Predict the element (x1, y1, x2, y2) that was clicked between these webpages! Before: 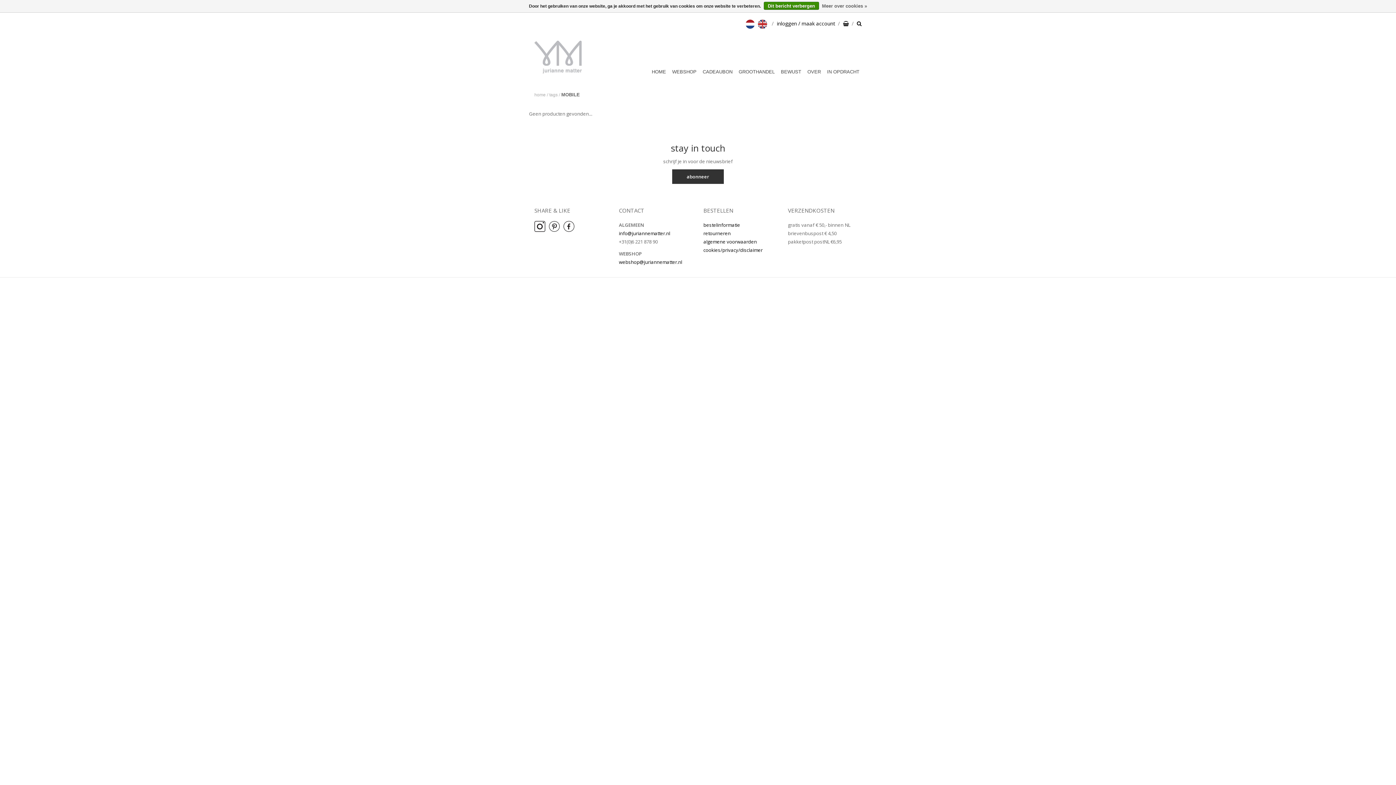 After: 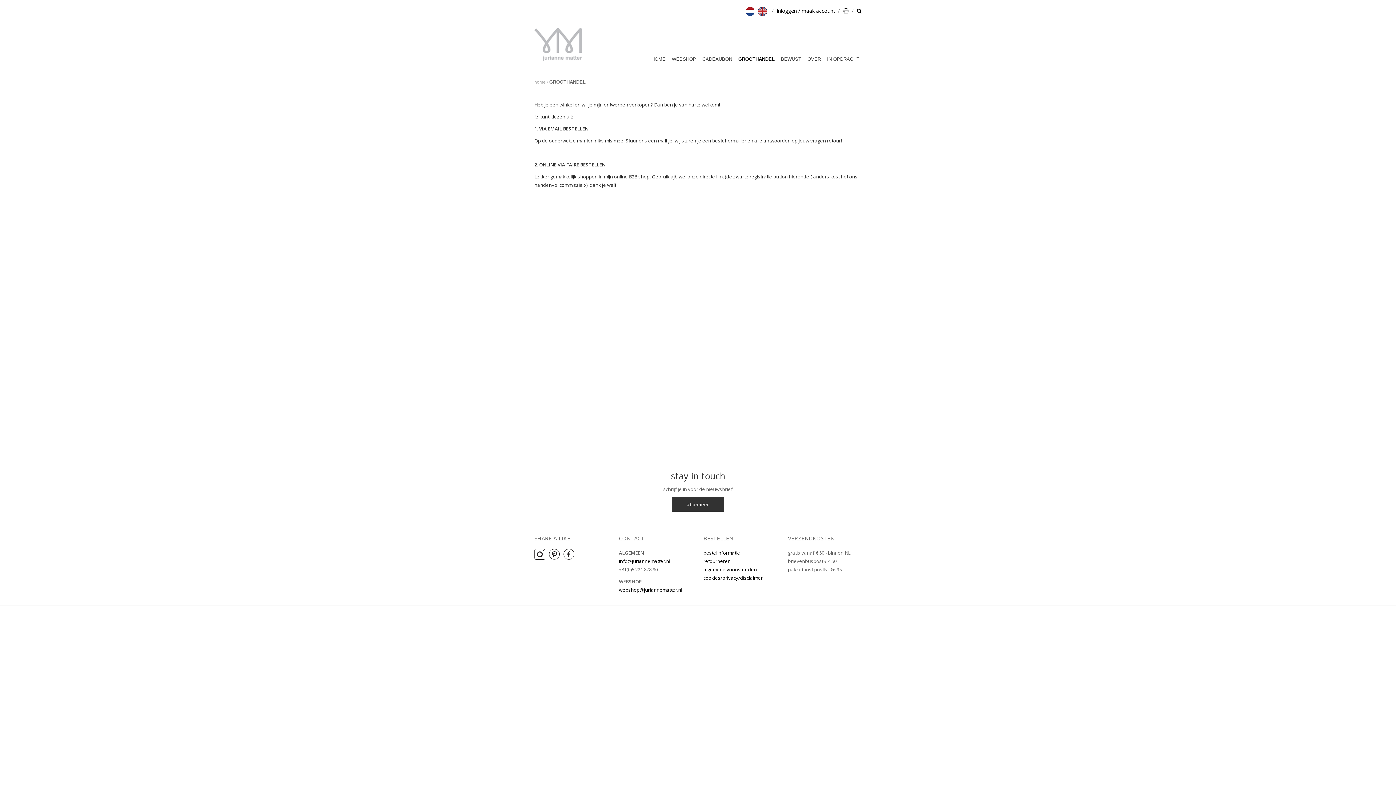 Action: bbox: (736, 68, 777, 76) label: GROOTHANDEL